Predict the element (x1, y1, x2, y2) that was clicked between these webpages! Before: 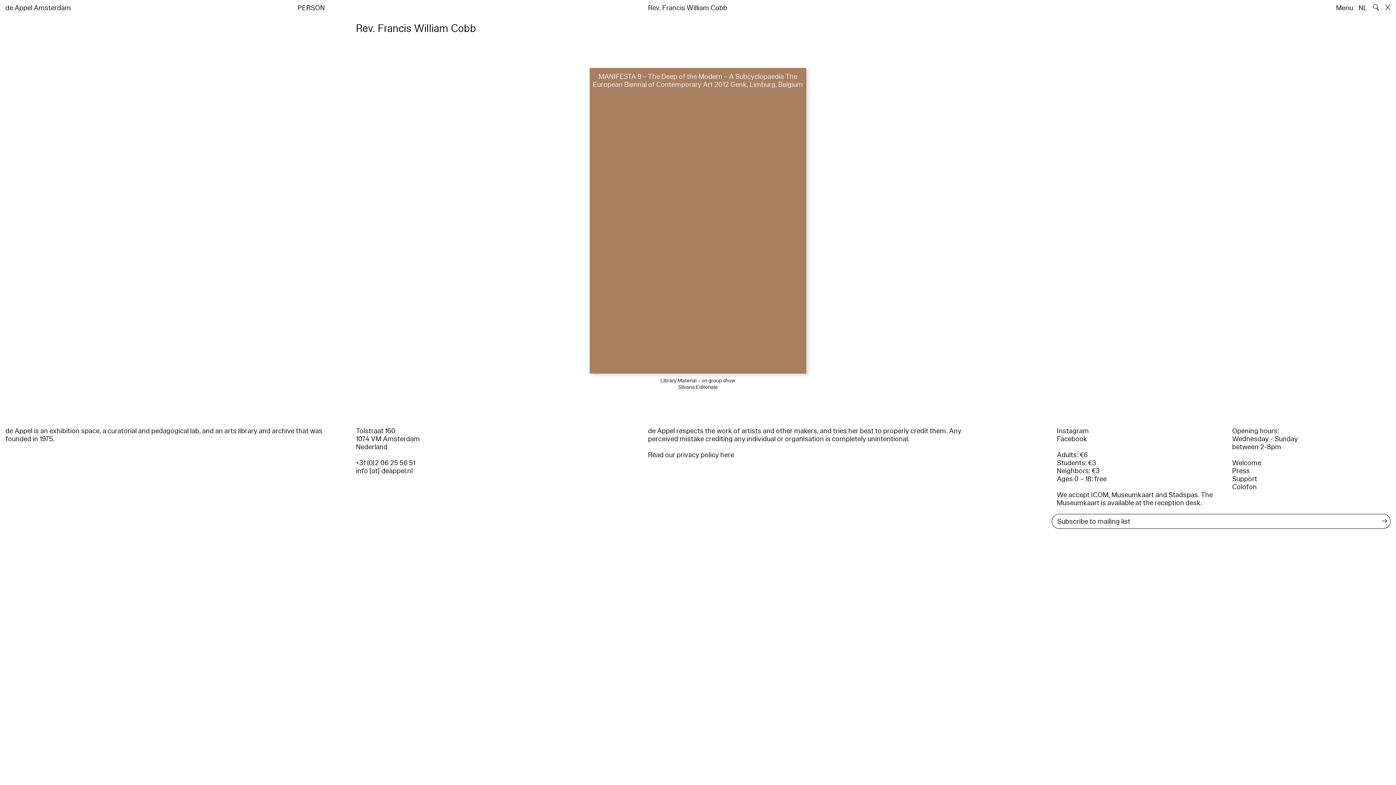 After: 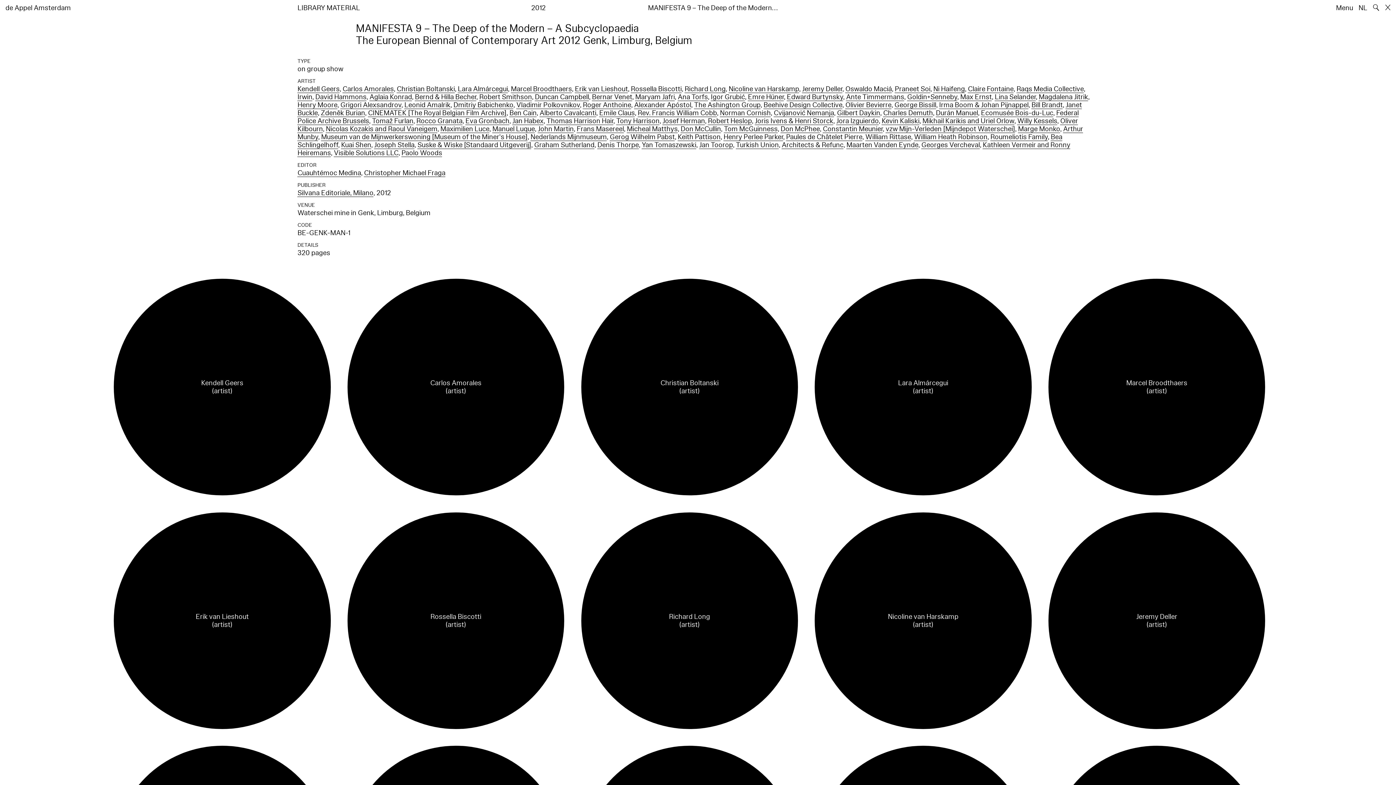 Action: label: MANIFESTA 9 – The Deep of the Modern – A Subcyclopaedia The European Biennal of Contemporary Art 2012 Genk, Limburg, Belgium bbox: (589, 68, 806, 373)